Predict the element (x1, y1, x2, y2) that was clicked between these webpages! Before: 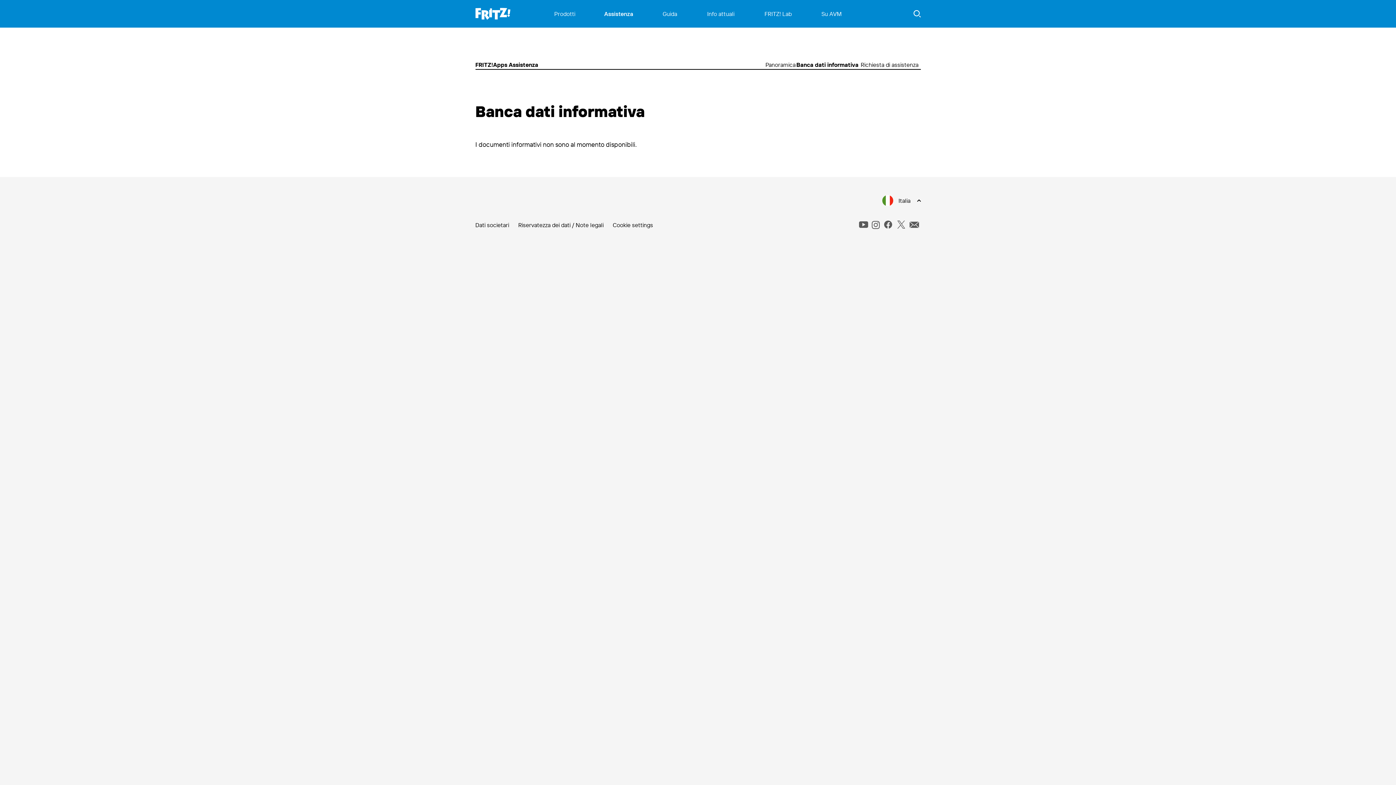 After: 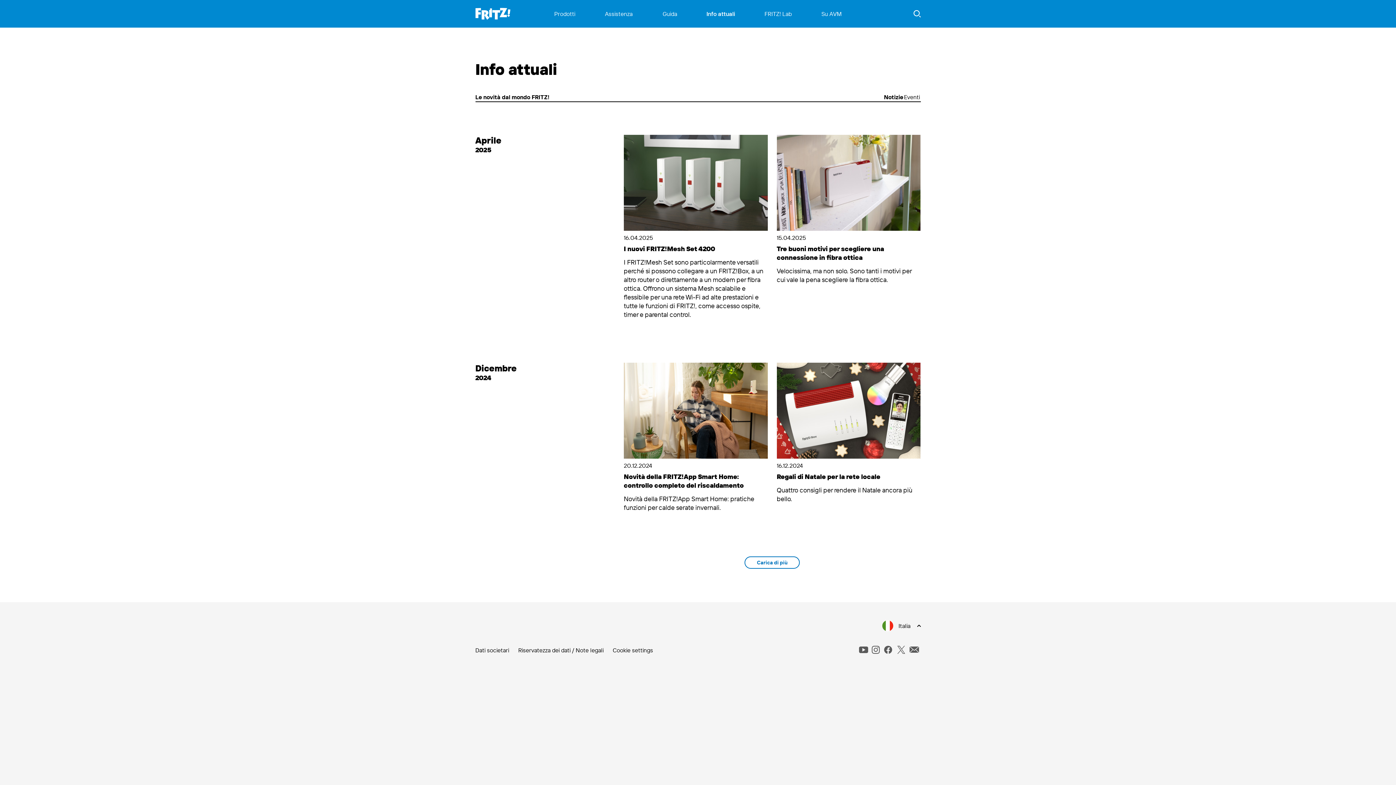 Action: label: Info attuali bbox: (706, 0, 735, 27)